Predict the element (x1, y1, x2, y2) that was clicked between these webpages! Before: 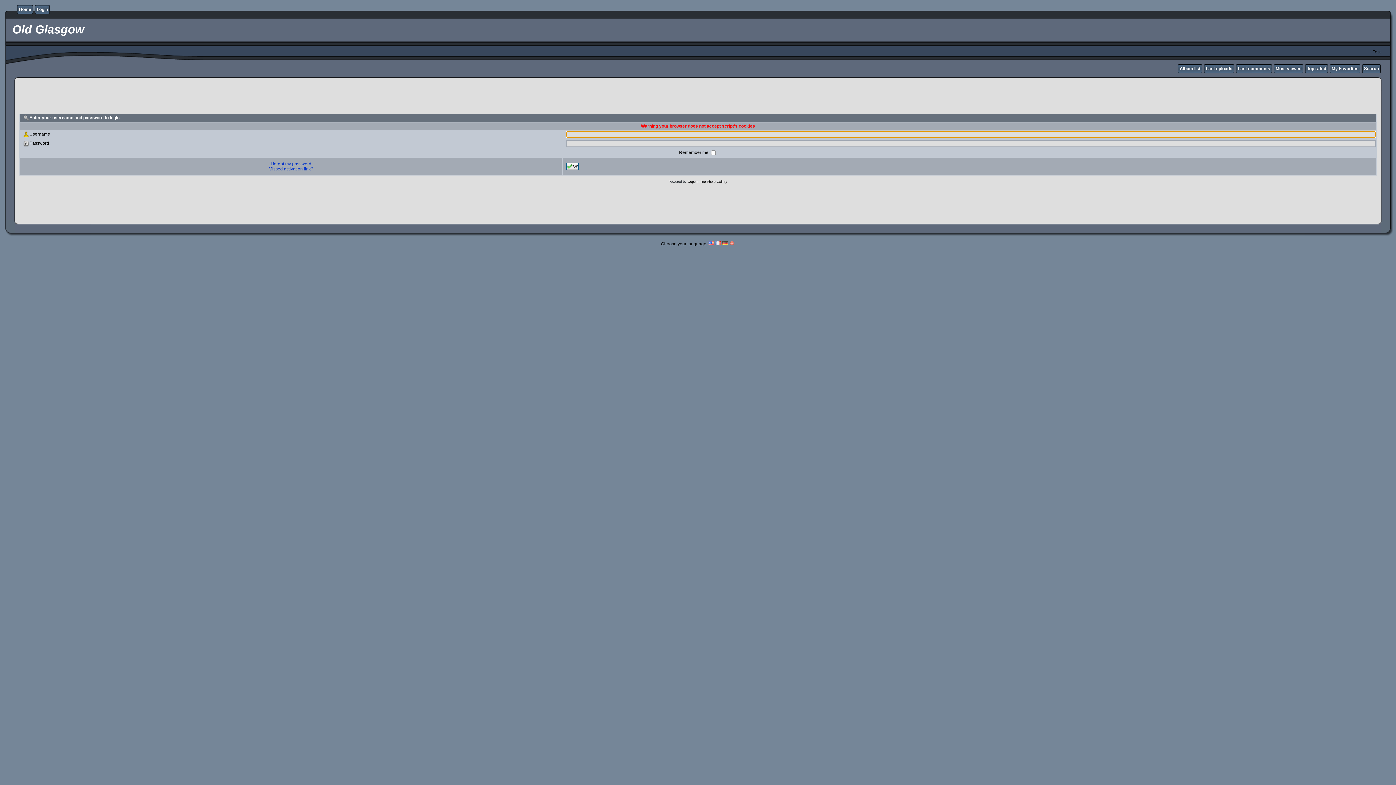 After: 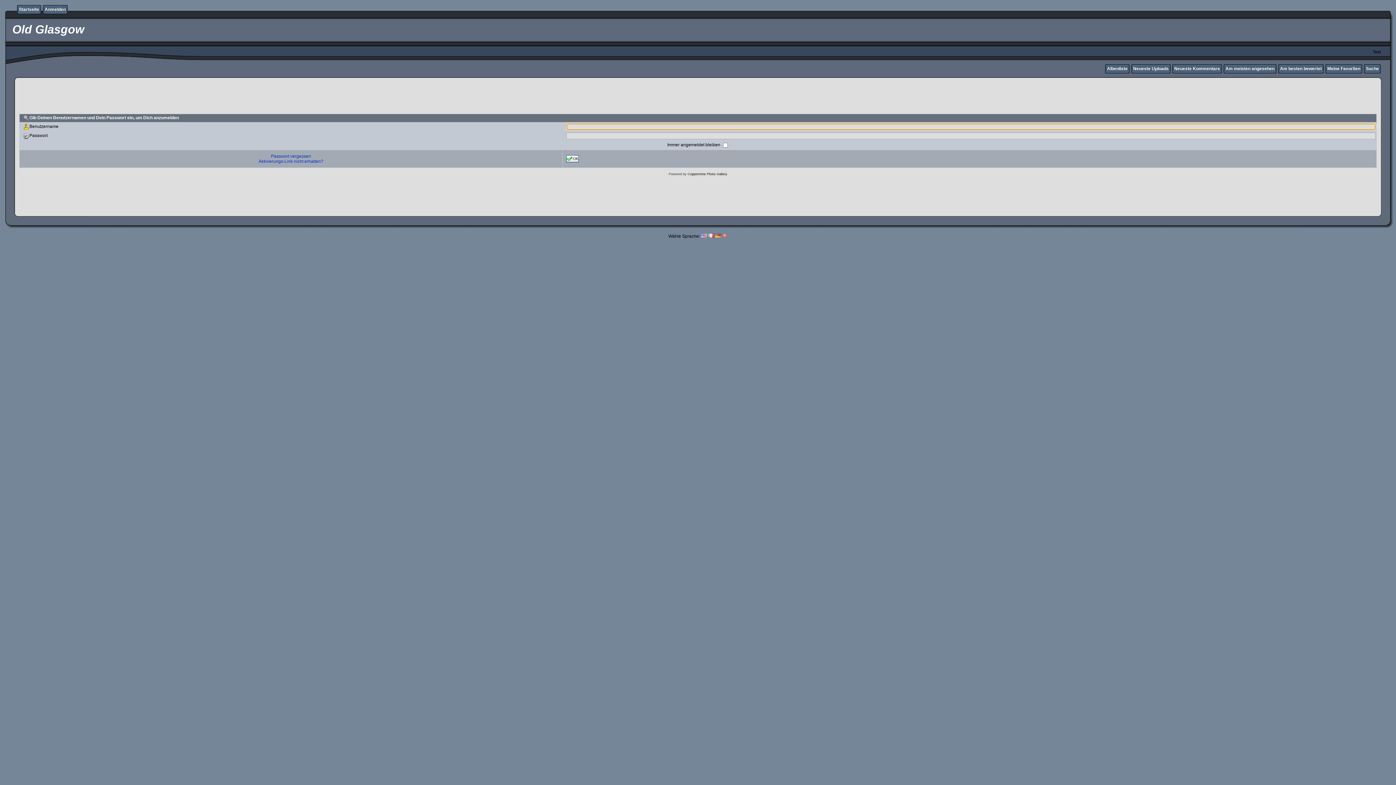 Action: bbox: (722, 241, 728, 246)